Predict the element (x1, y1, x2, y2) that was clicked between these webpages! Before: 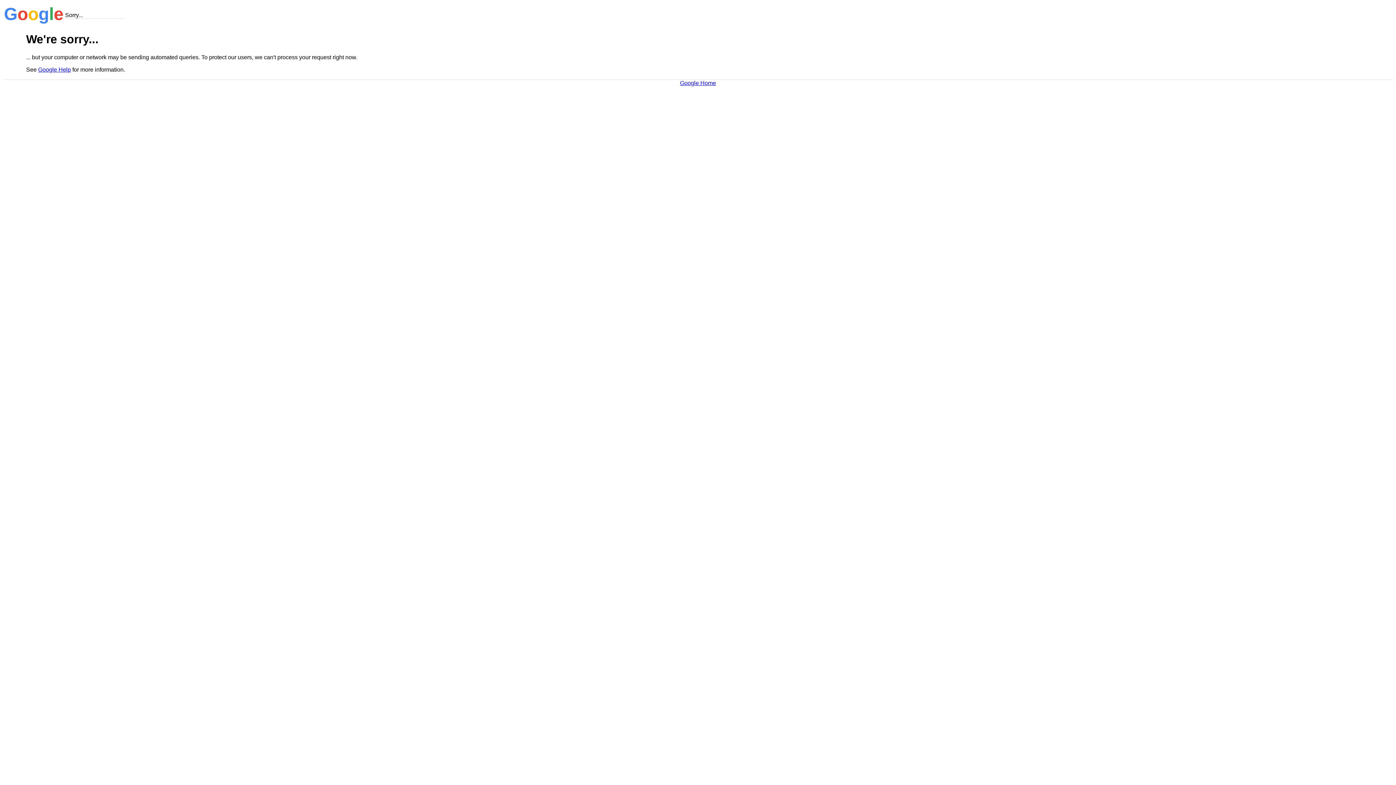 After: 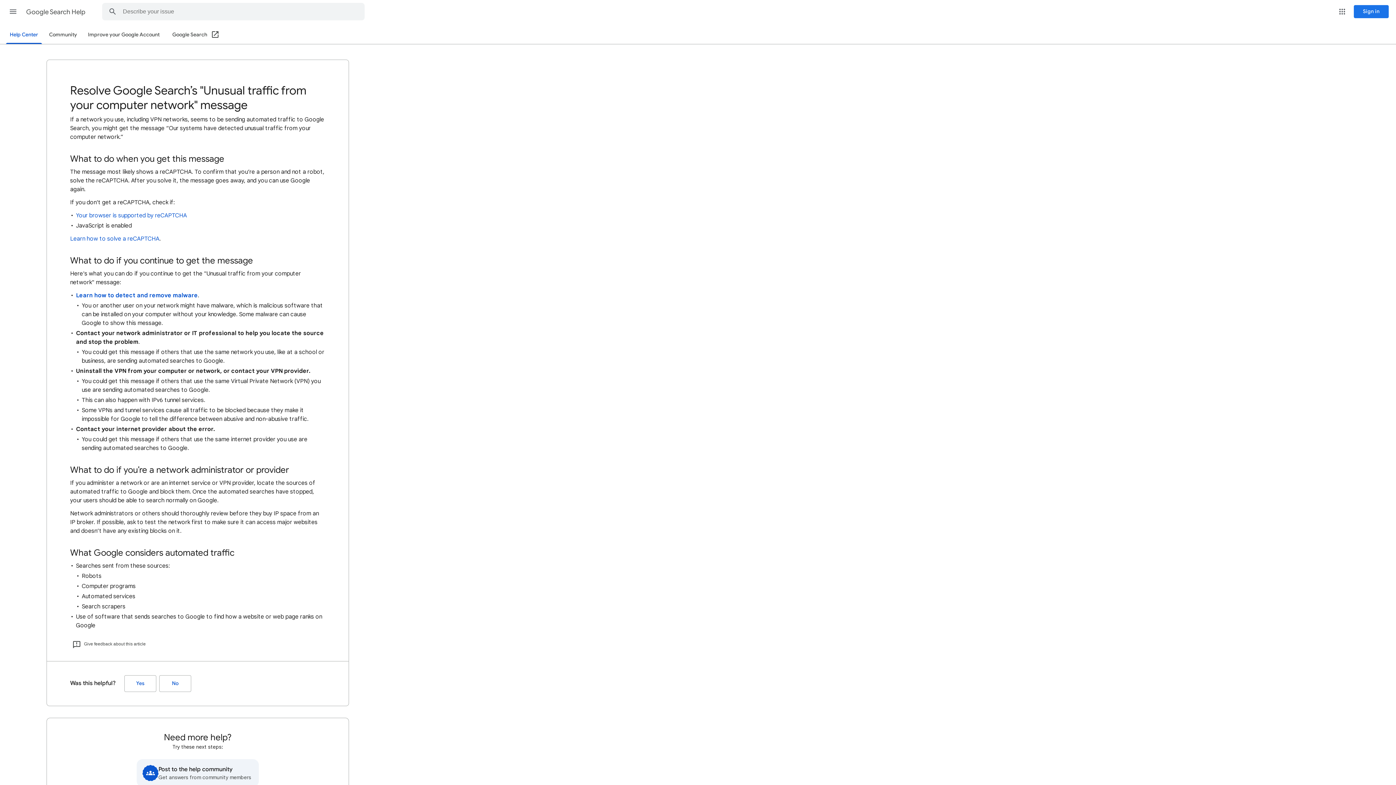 Action: label: Google Help bbox: (38, 66, 70, 72)